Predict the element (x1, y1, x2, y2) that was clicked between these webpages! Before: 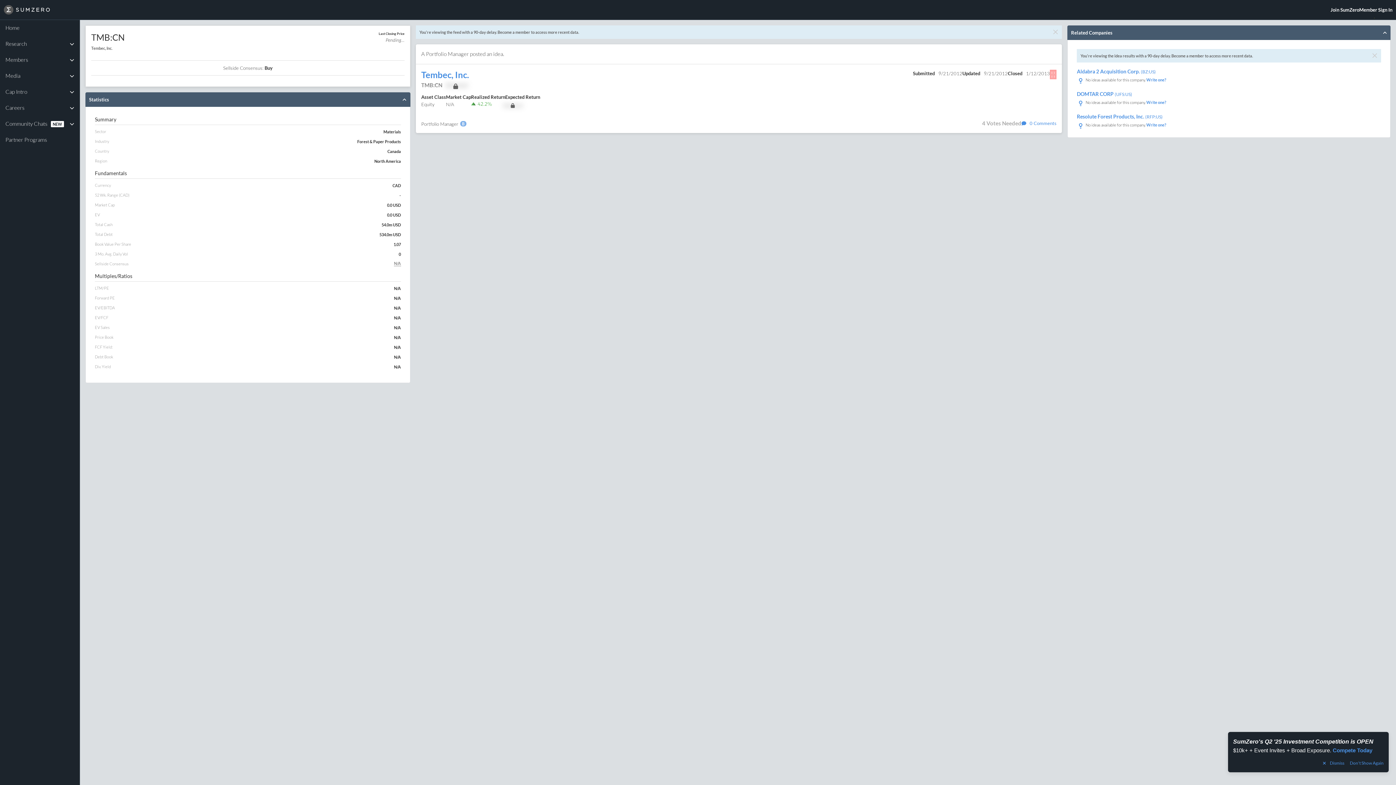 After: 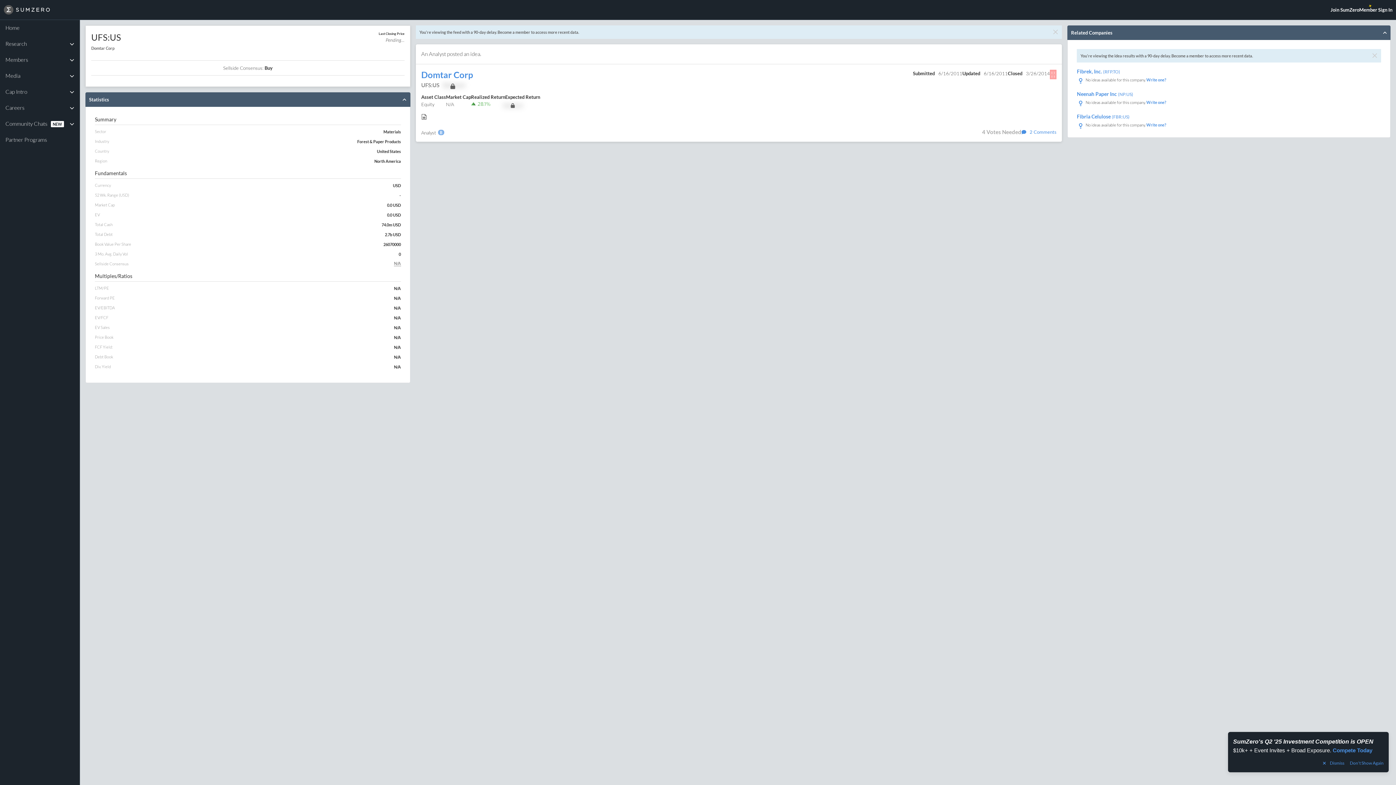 Action: label: DOMTAR CORP (UFS:US) bbox: (1077, 90, 1132, 97)